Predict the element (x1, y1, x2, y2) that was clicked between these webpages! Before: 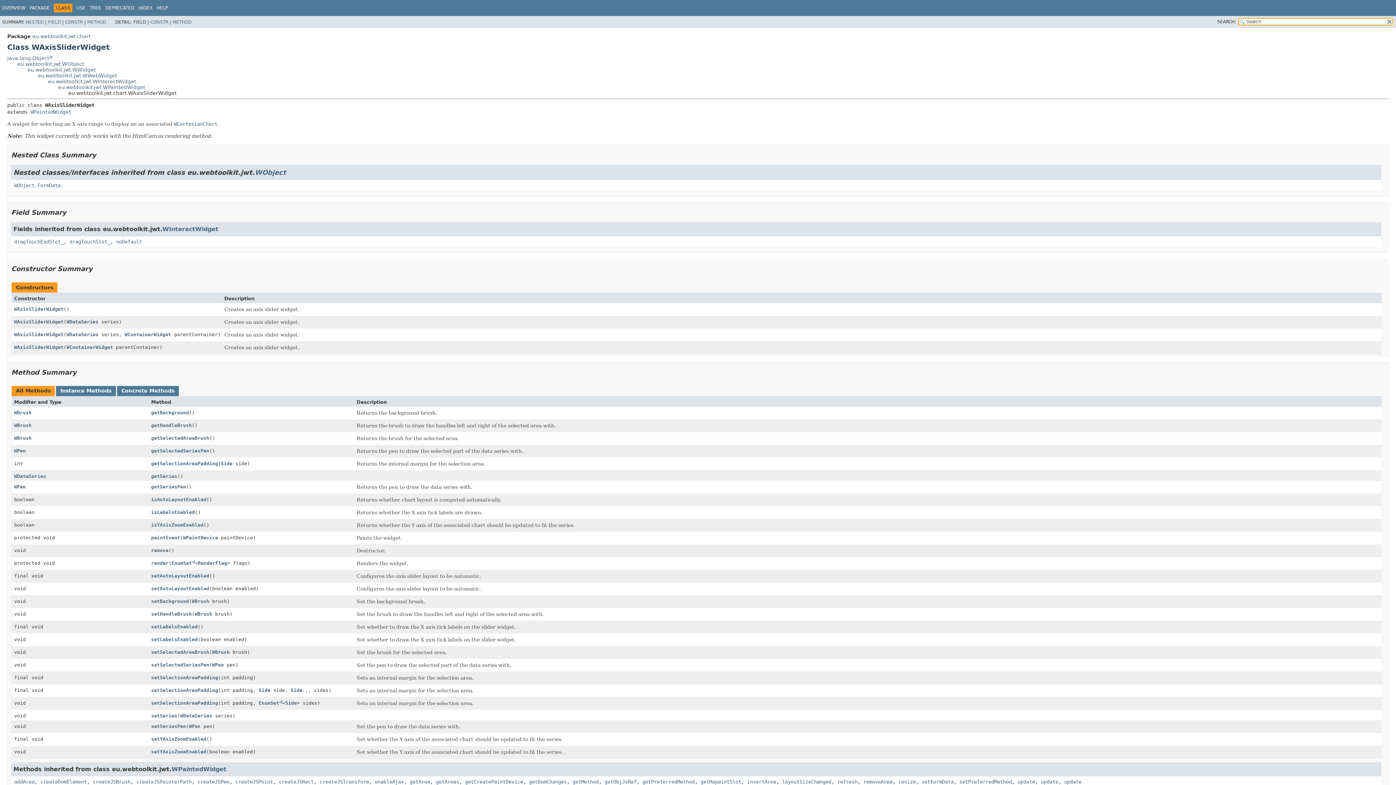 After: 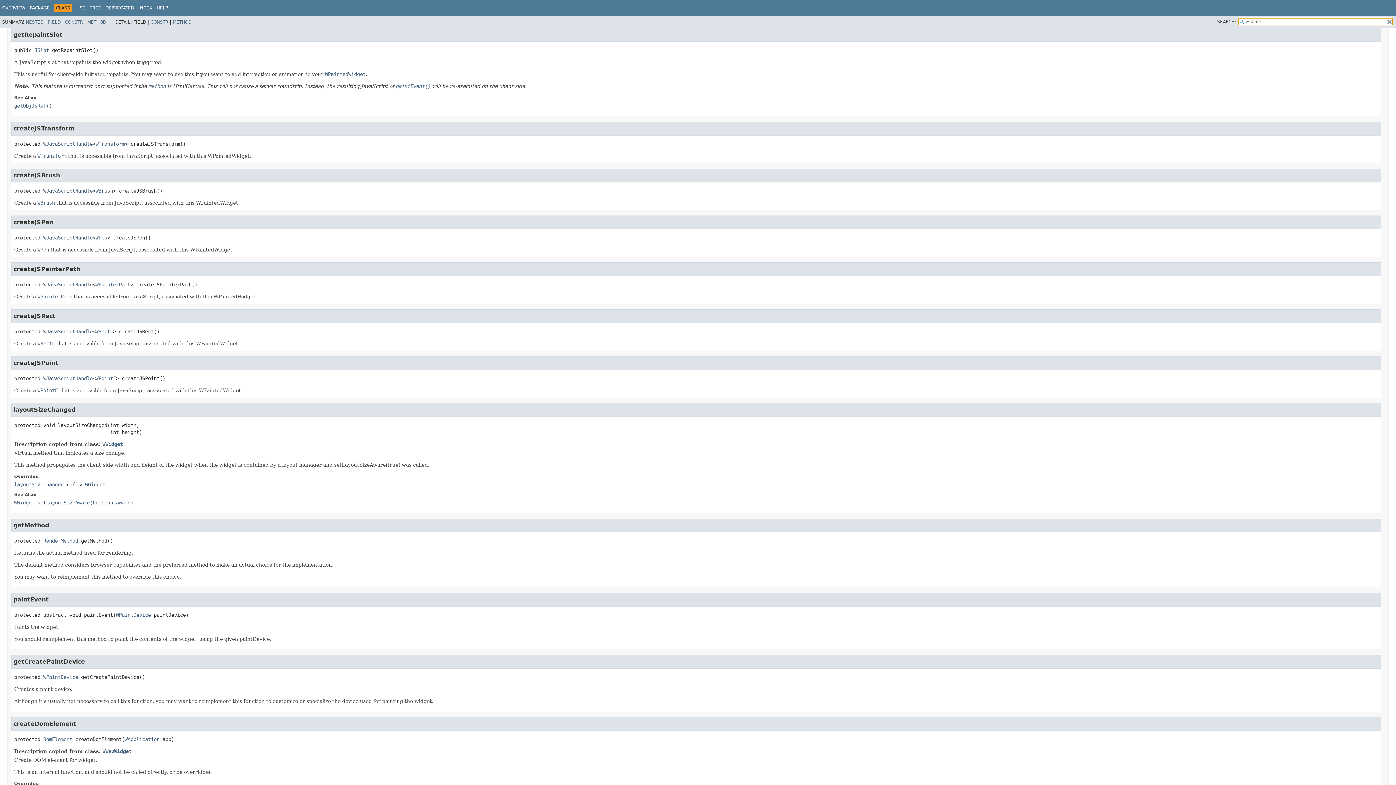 Action: label: getRepaintSlot bbox: (700, 779, 741, 784)